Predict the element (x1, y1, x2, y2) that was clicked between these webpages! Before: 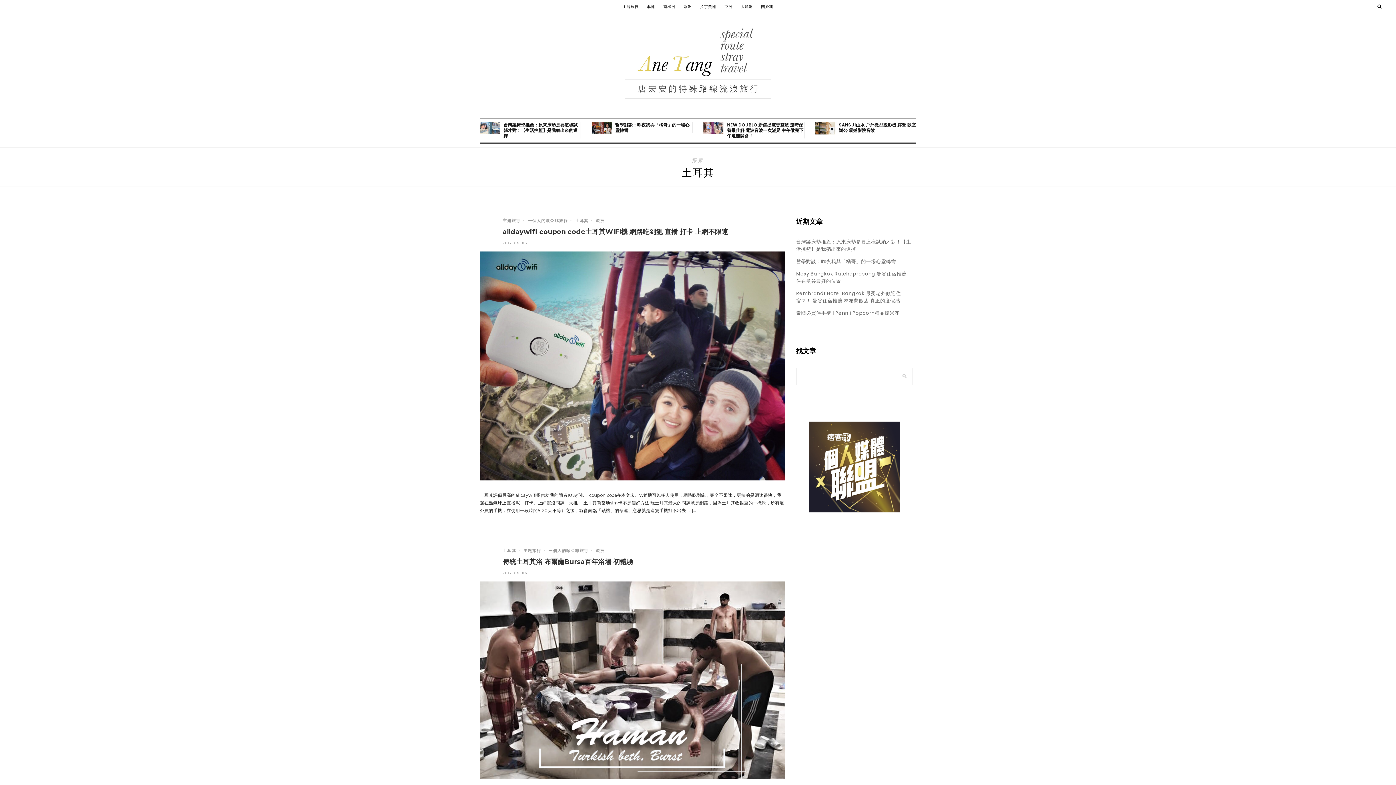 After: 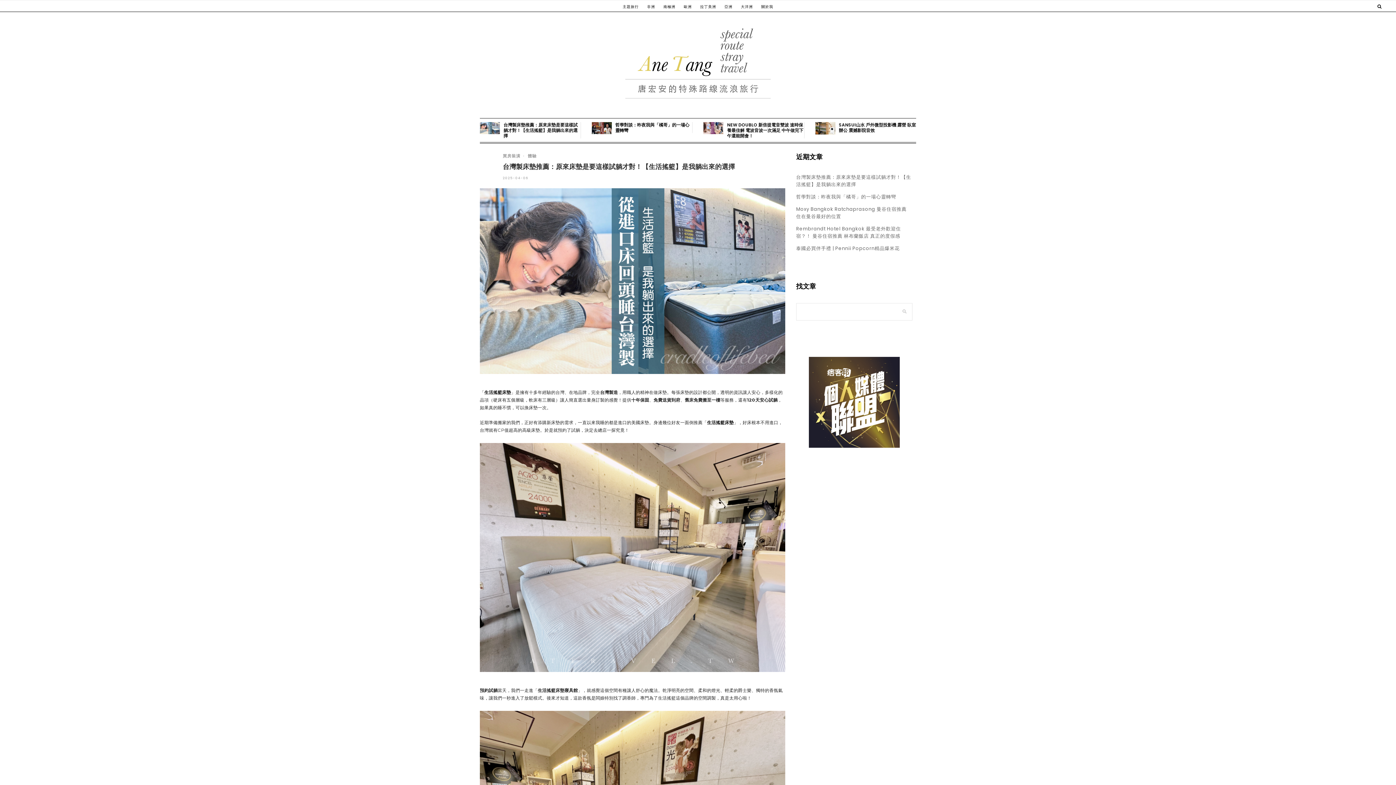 Action: label: 台灣製床墊推薦：原來床墊是要這樣試躺才對！【生活搖籃】是我躺出來的選擇 bbox: (796, 238, 911, 252)